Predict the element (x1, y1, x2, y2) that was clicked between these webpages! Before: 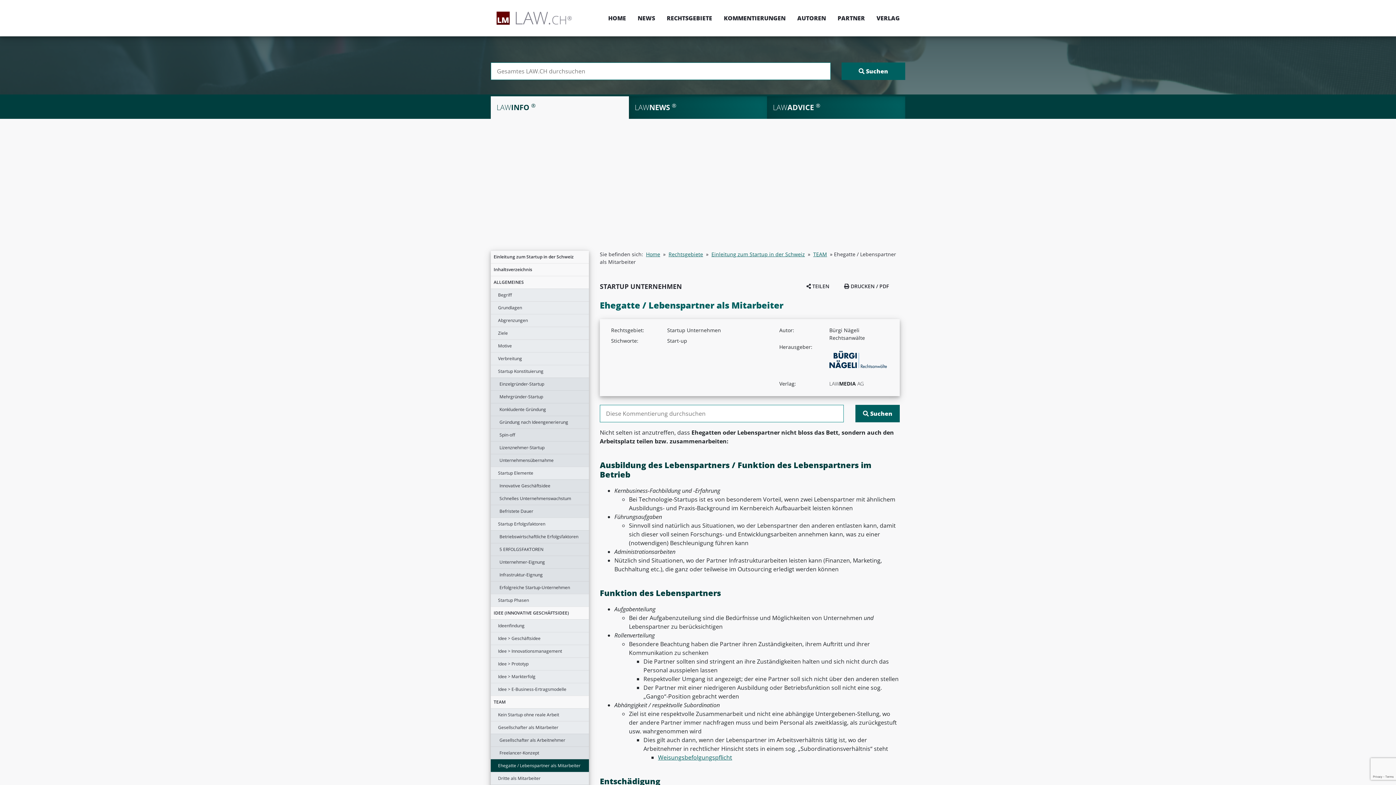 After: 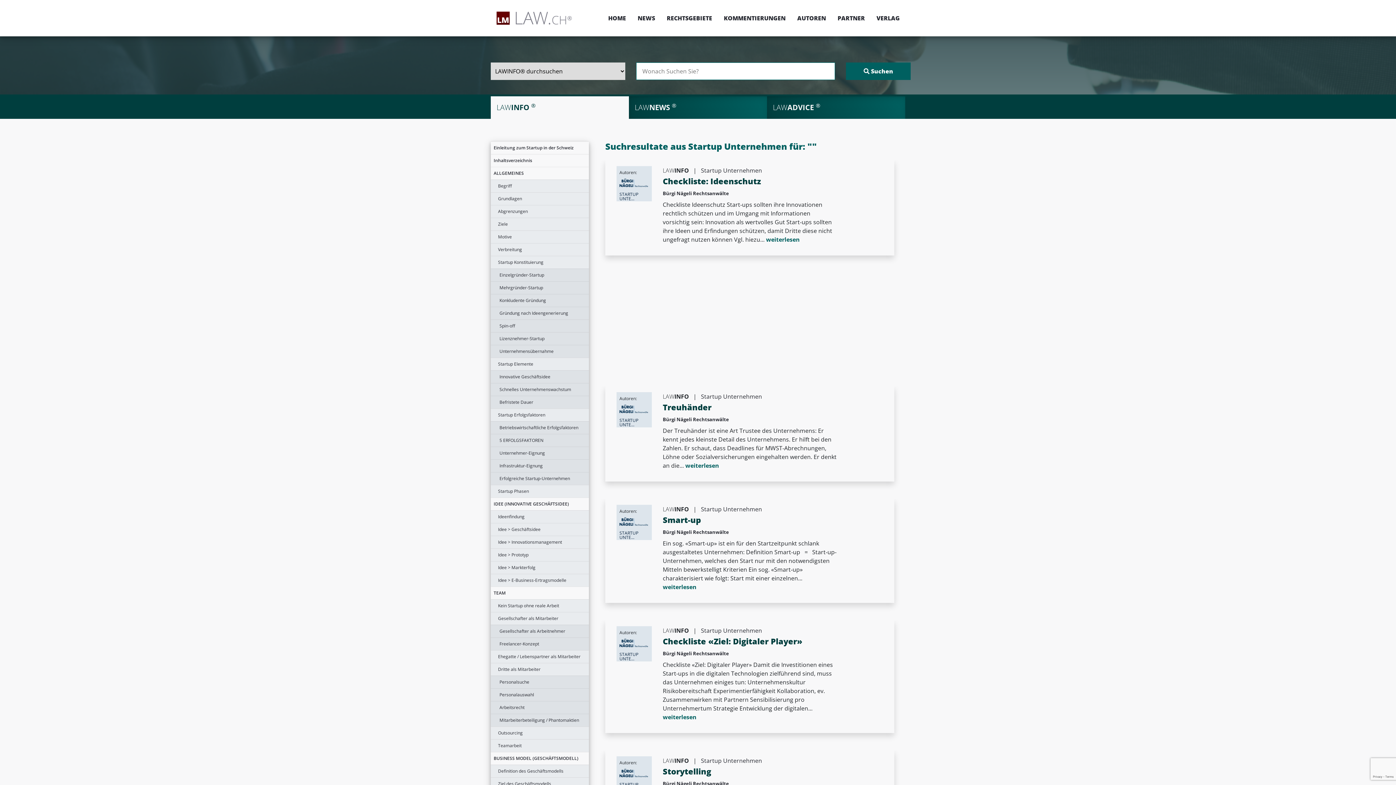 Action: bbox: (855, 404, 899, 422)